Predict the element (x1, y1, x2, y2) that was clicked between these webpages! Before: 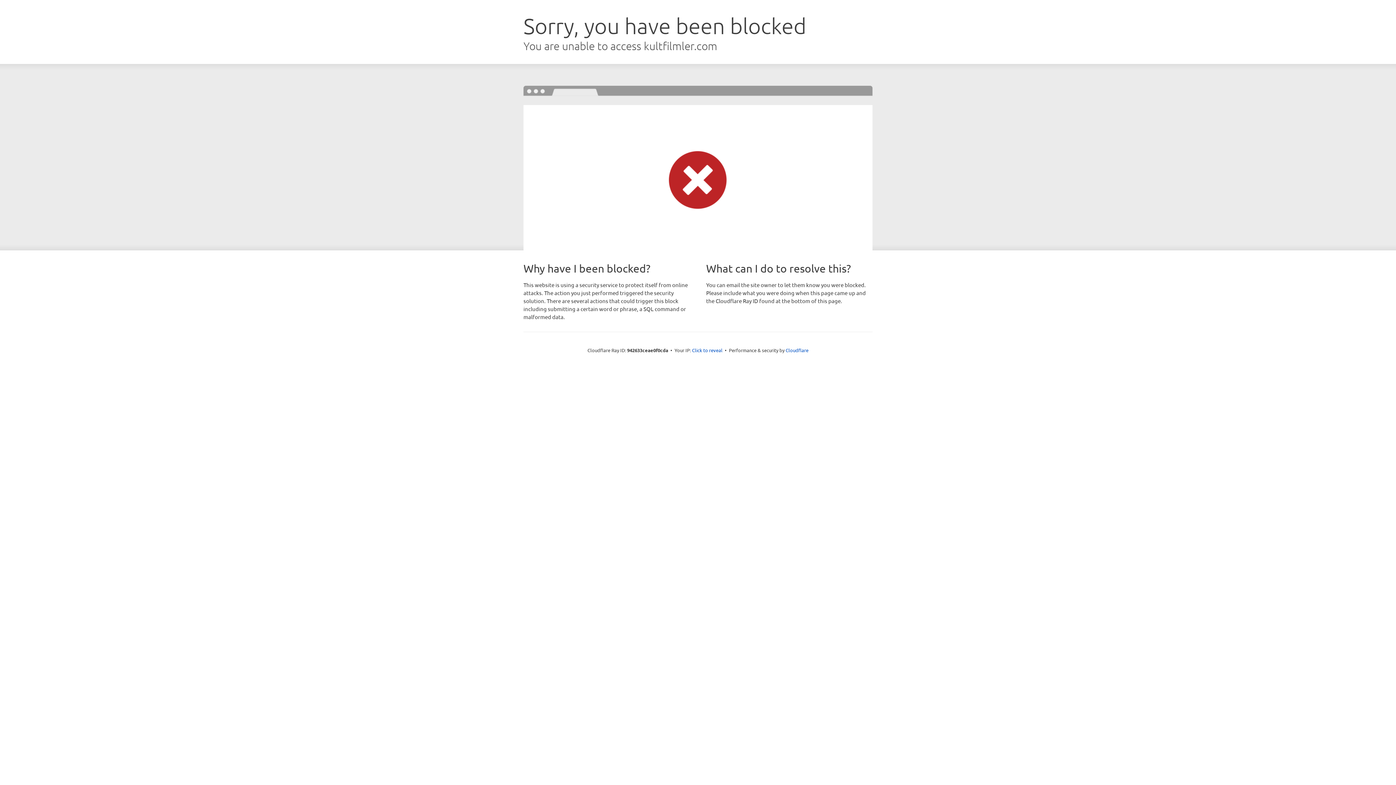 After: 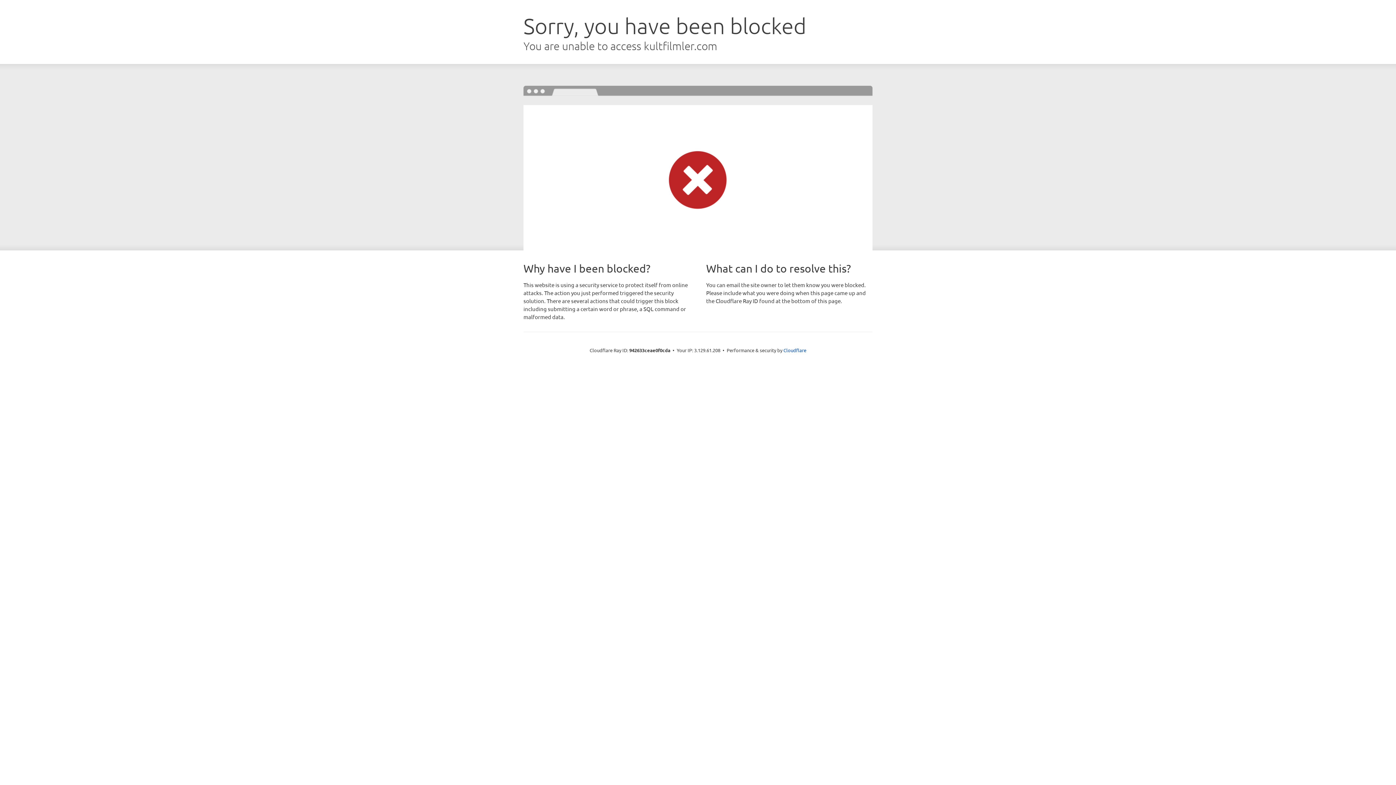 Action: label: Click to reveal bbox: (692, 346, 722, 353)